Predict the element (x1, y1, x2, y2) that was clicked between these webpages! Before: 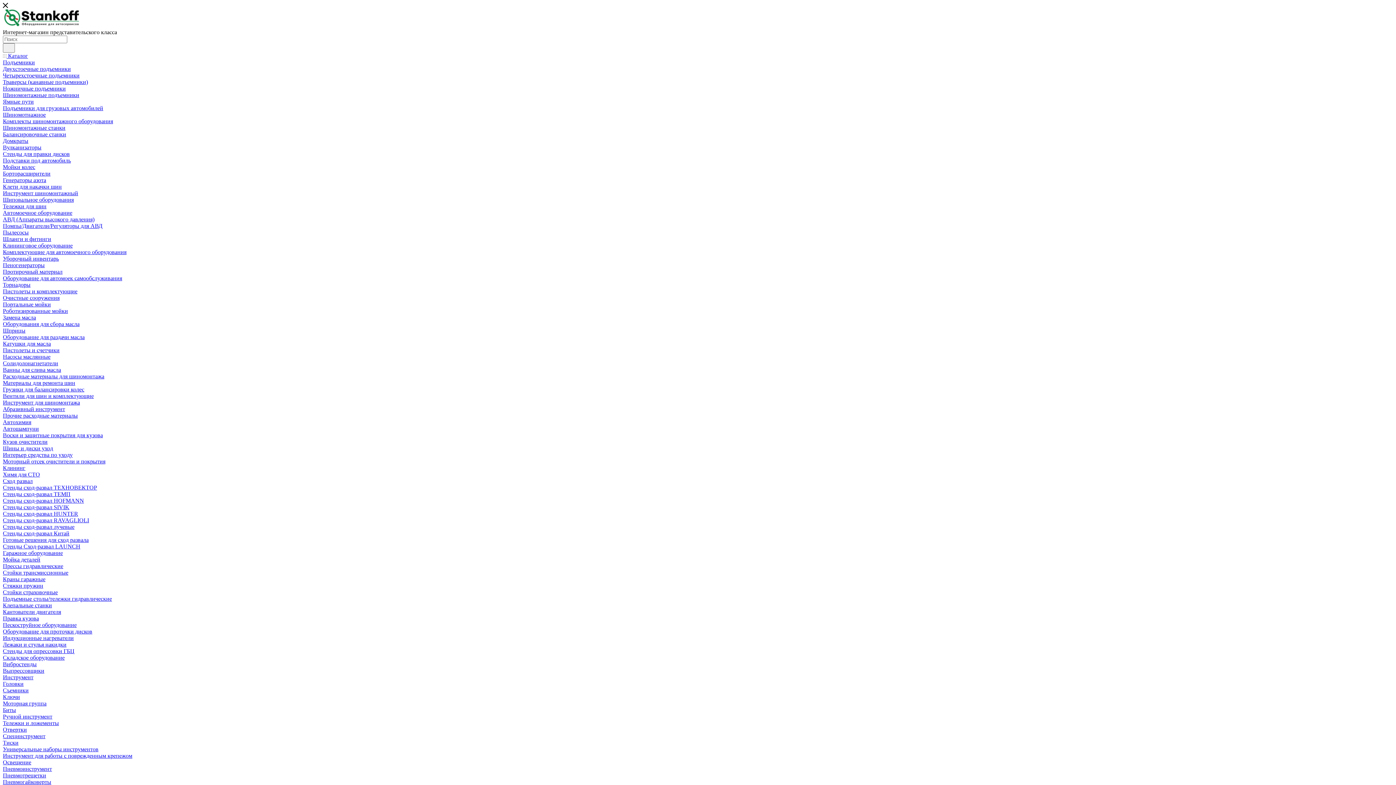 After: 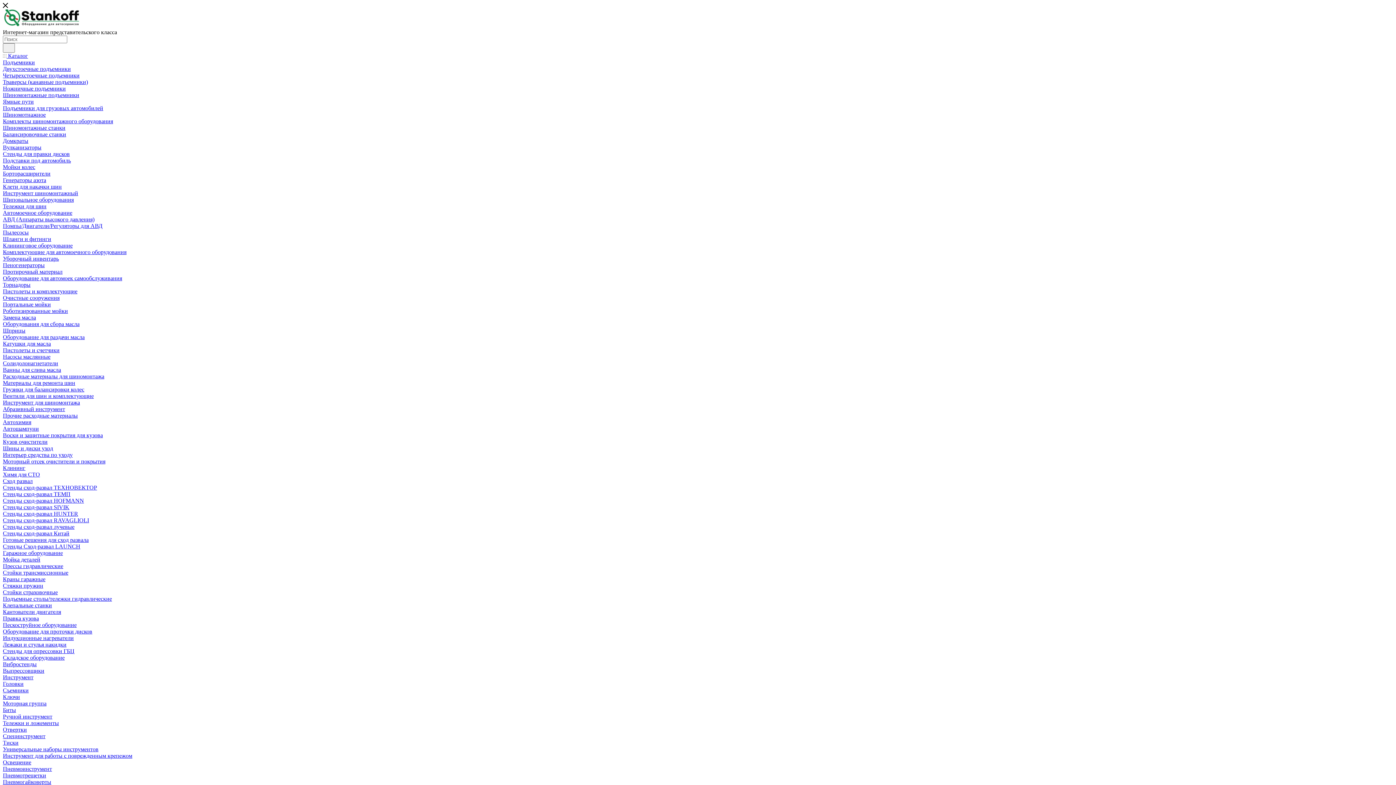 Action: bbox: (2, 268, 62, 274) label: Протирочный материал